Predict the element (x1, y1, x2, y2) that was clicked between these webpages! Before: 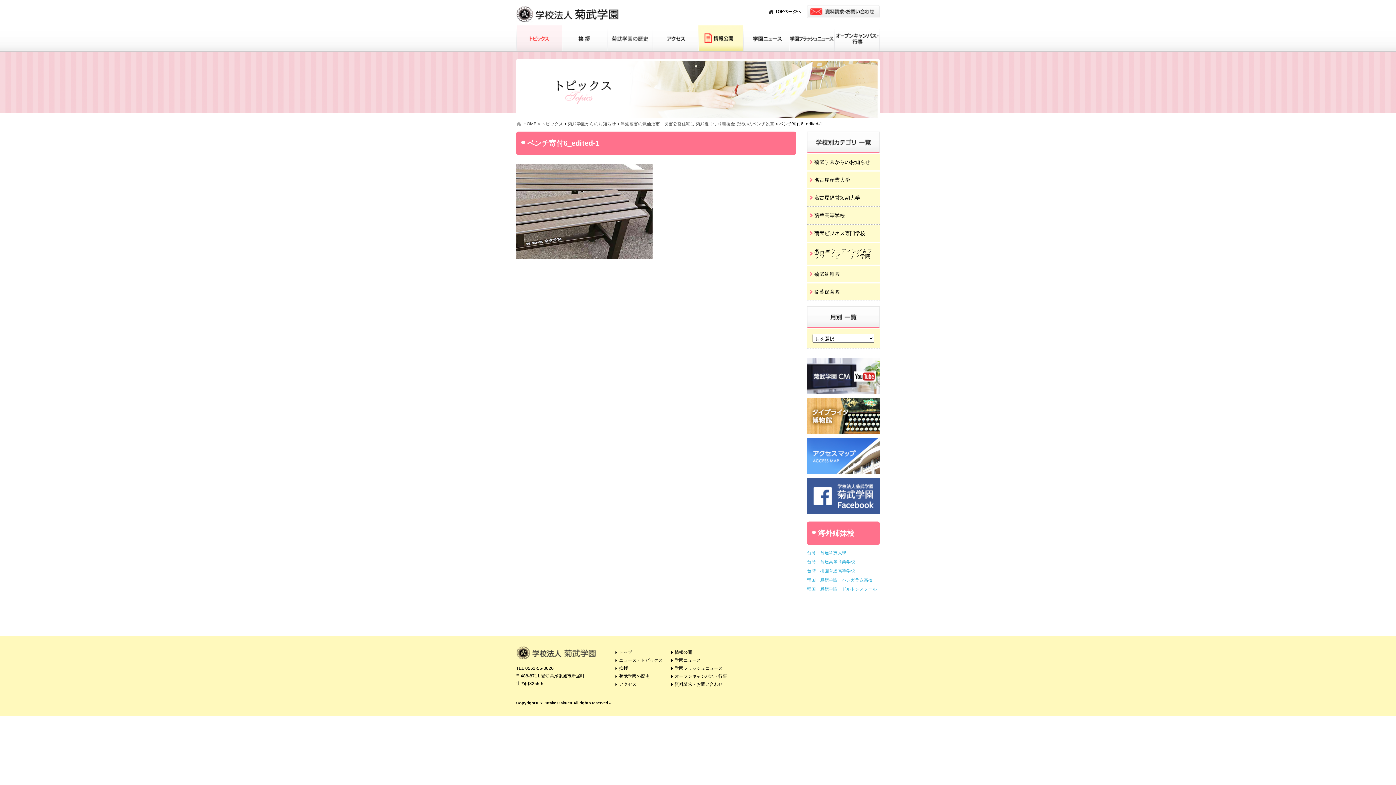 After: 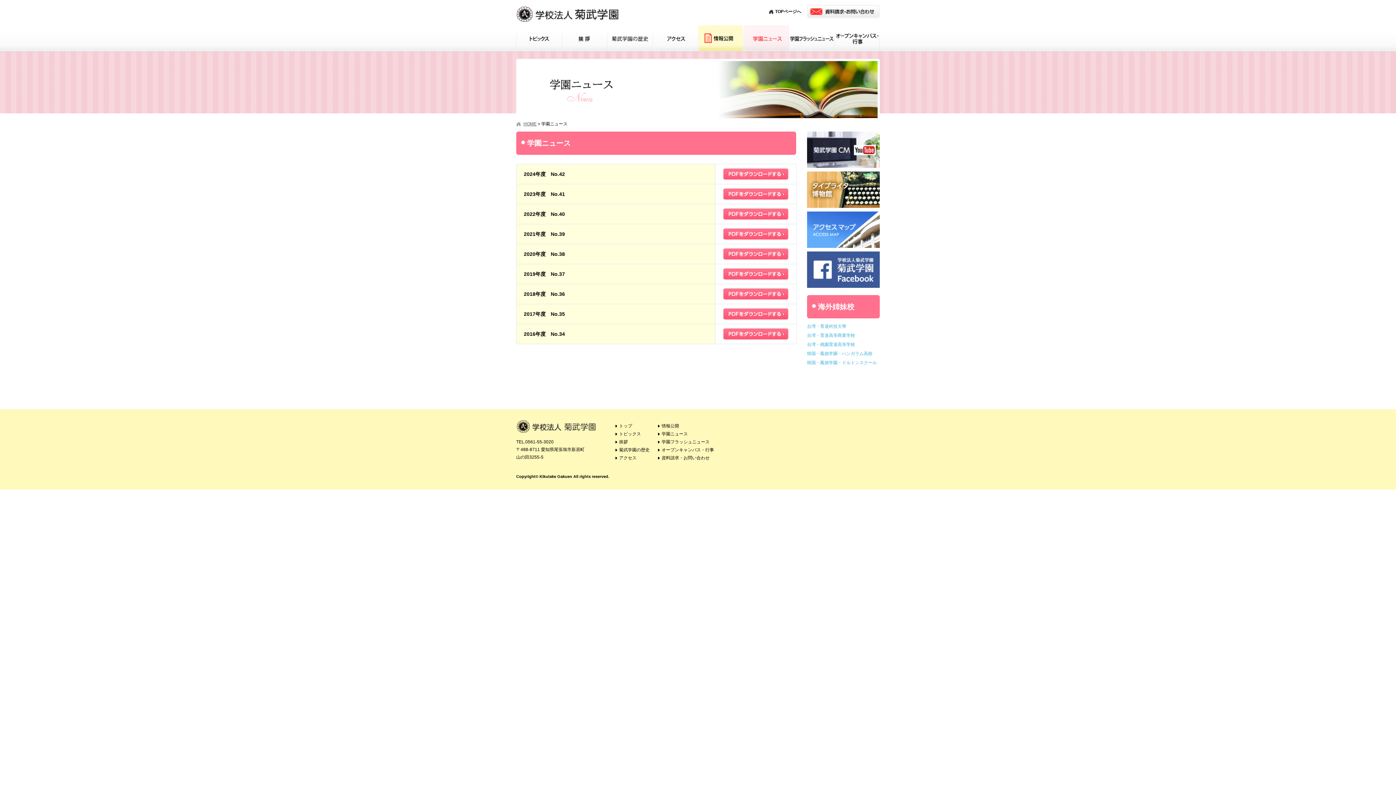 Action: label: 学園ニュース bbox: (743, 25, 789, 51)